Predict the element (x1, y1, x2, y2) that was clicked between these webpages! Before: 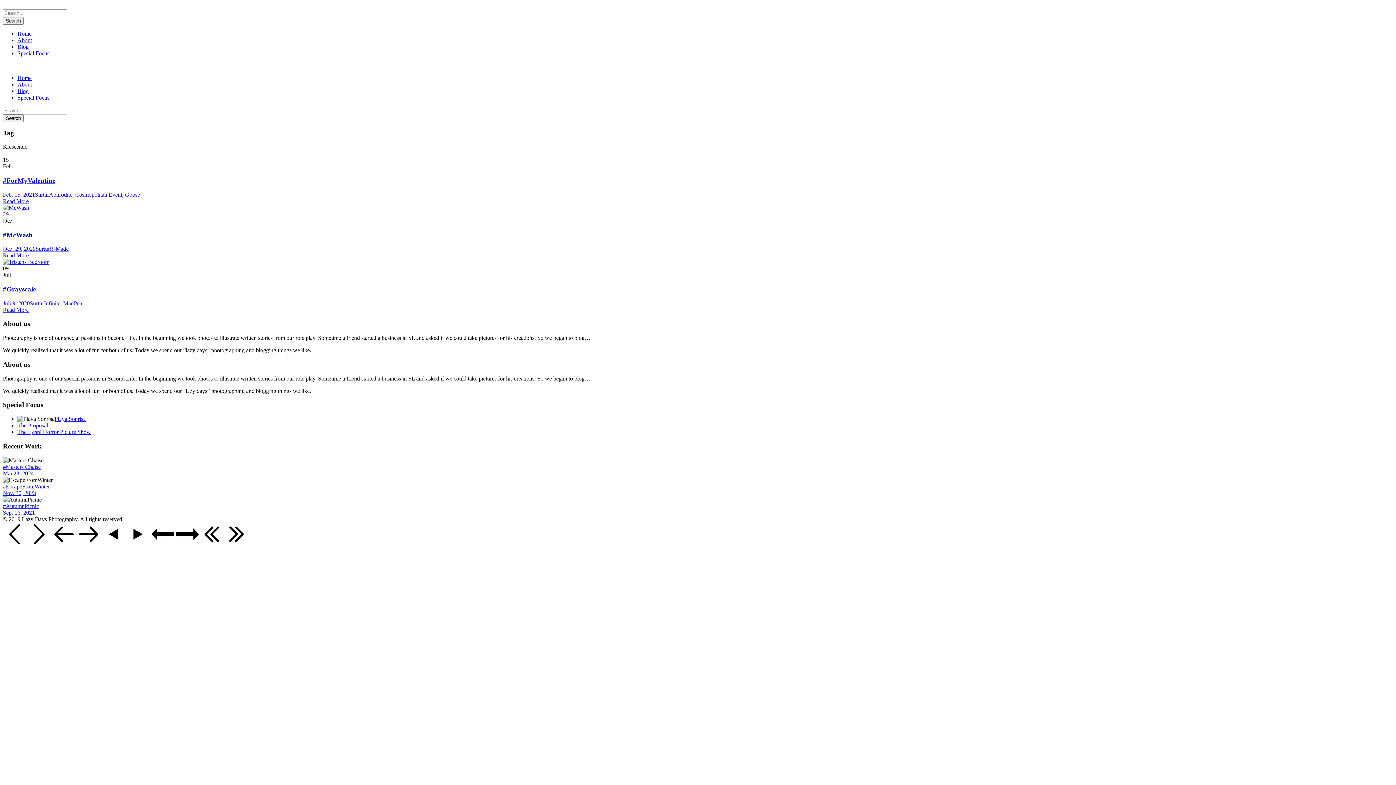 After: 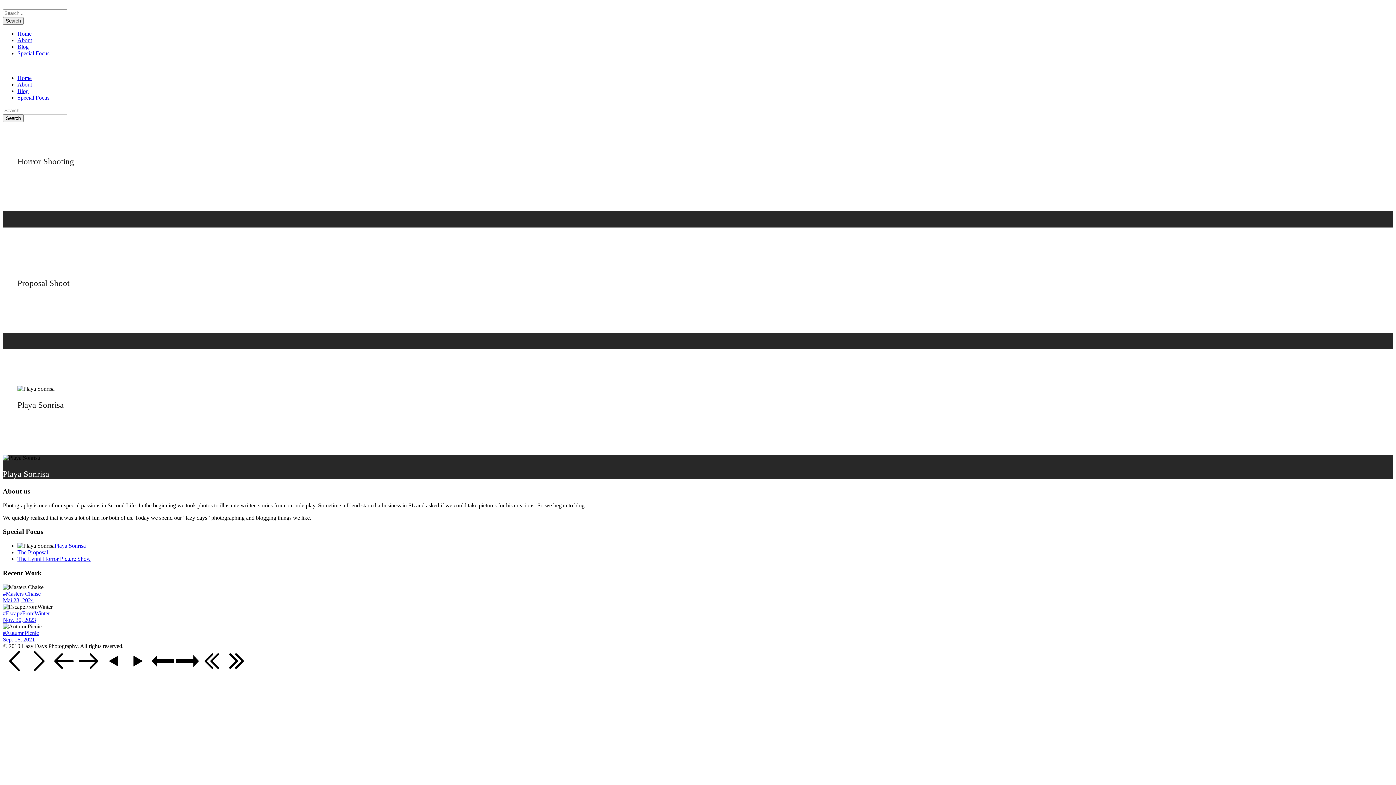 Action: bbox: (17, 94, 49, 100) label: Special Focus